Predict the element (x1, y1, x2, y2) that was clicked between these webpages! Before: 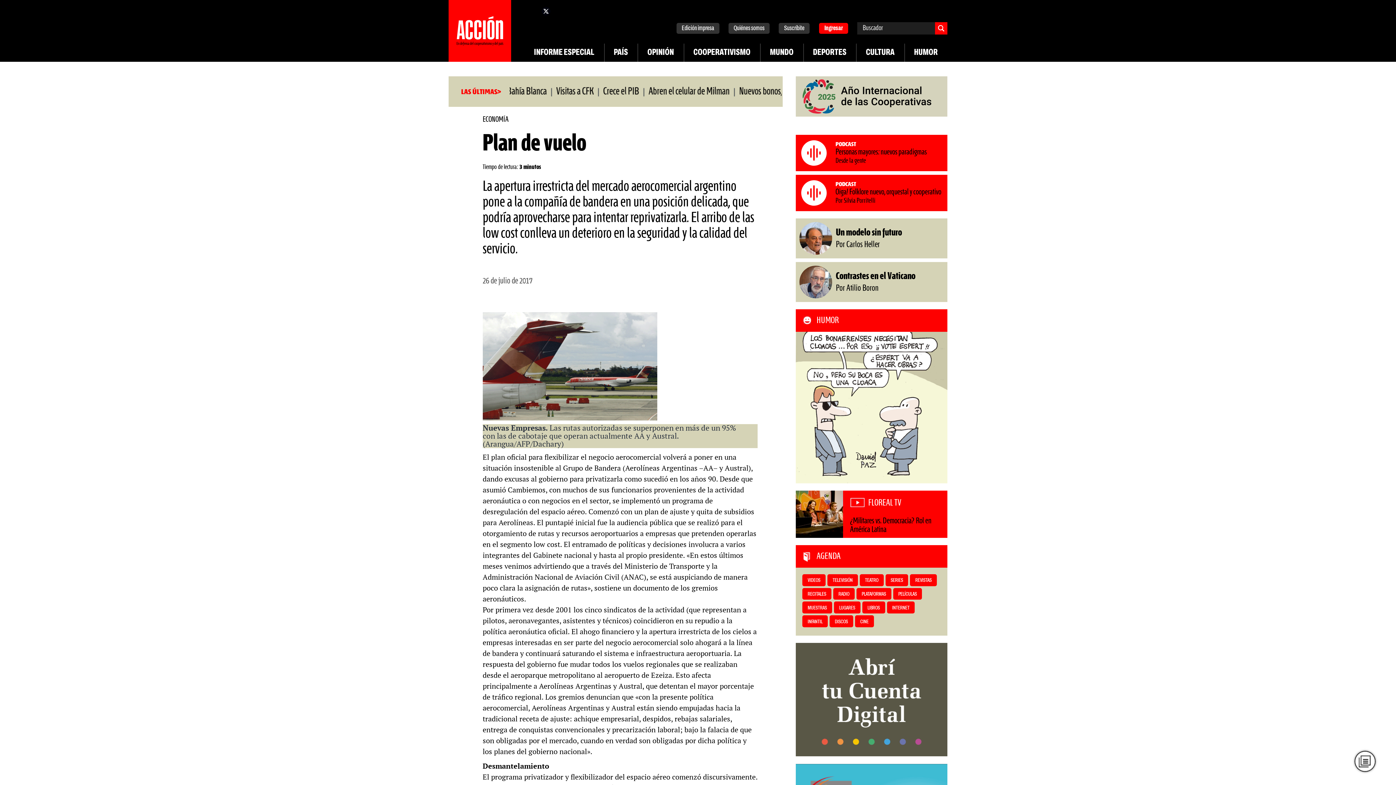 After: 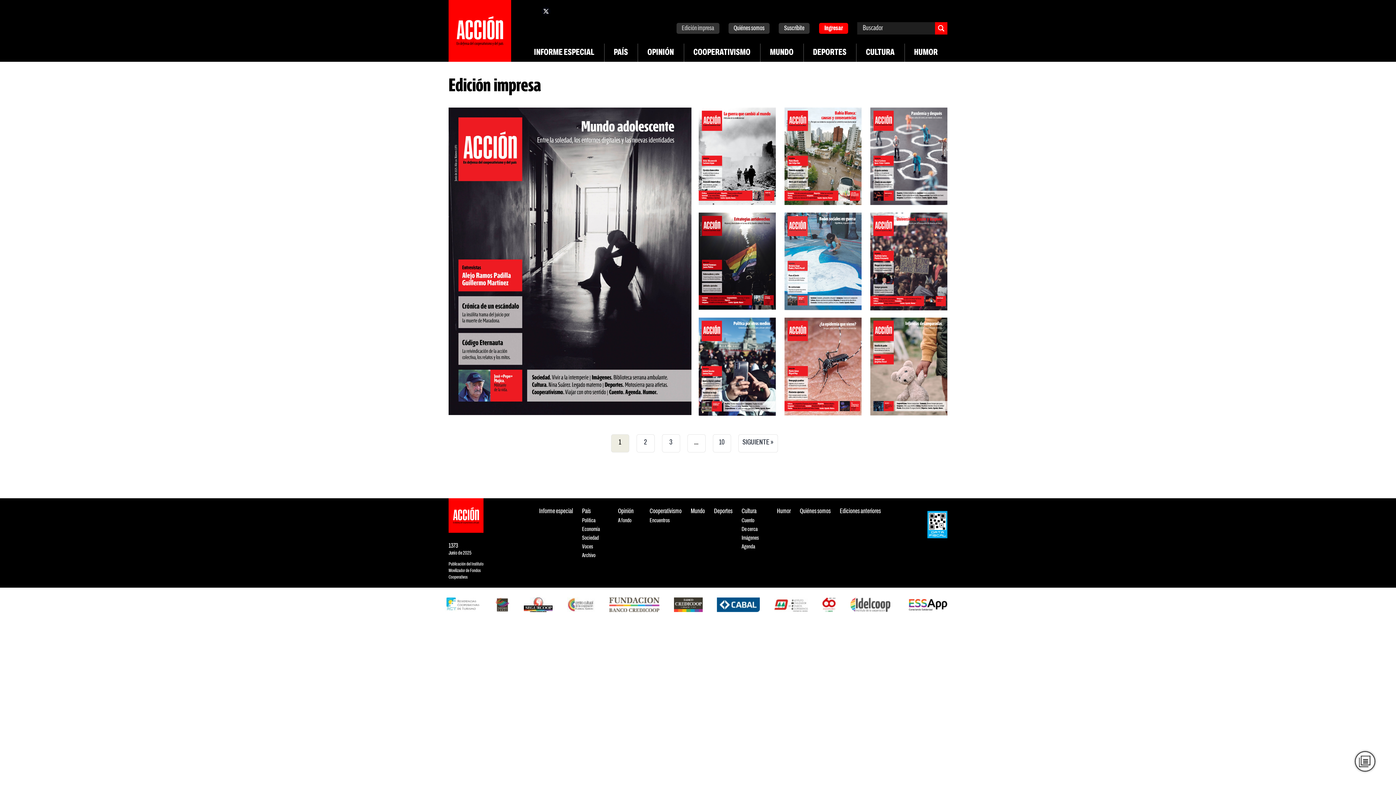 Action: bbox: (676, 24, 719, 32) label: Edición impresa